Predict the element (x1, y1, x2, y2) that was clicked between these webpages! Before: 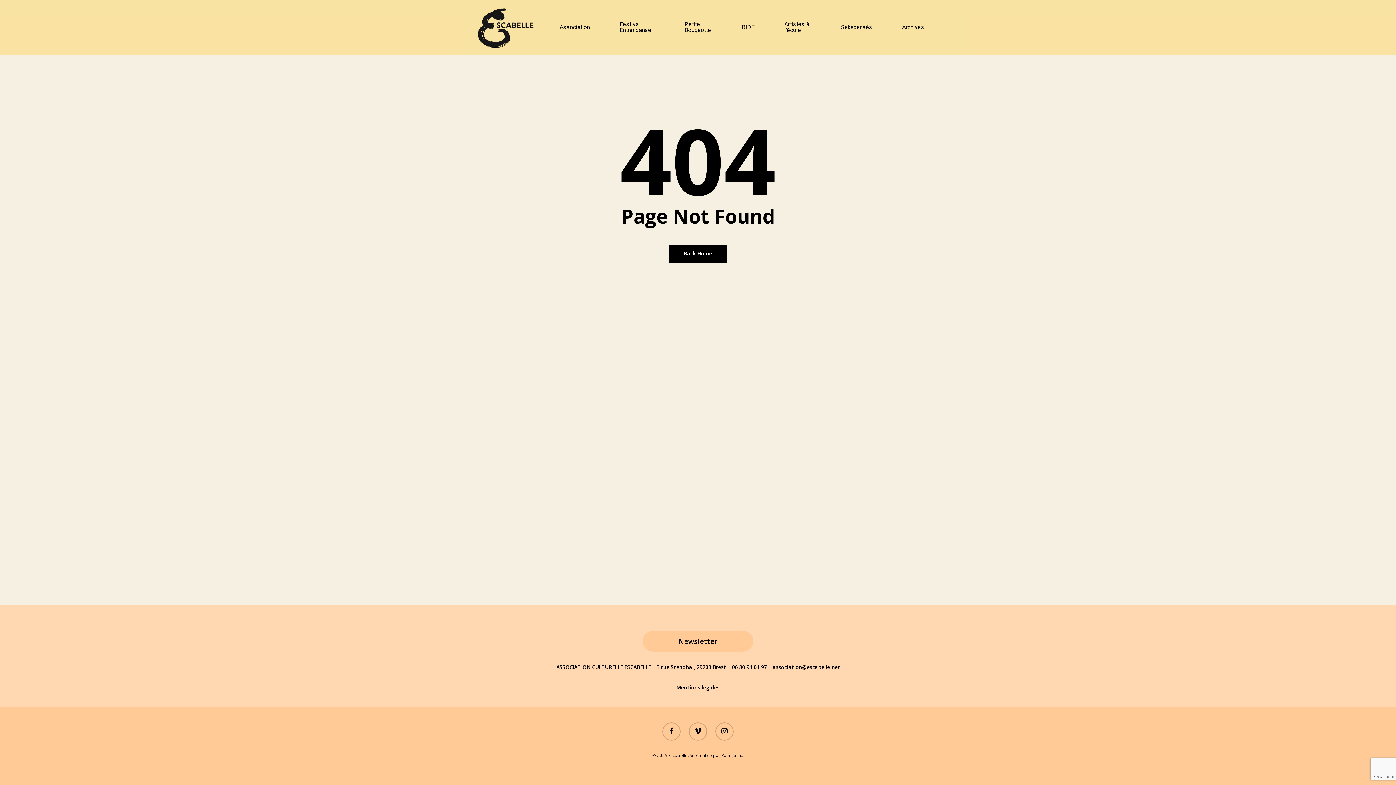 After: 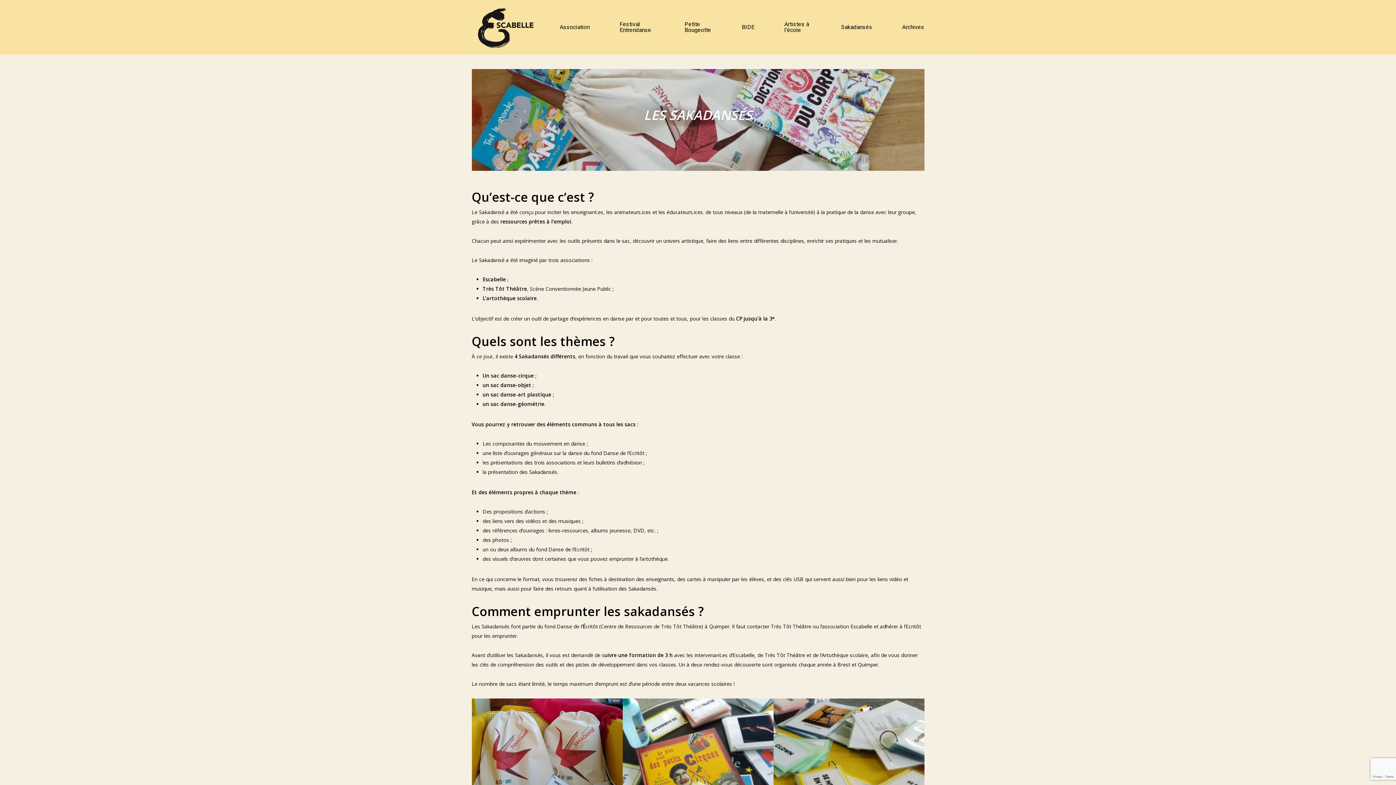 Action: bbox: (841, 24, 872, 30) label: Sakadansés